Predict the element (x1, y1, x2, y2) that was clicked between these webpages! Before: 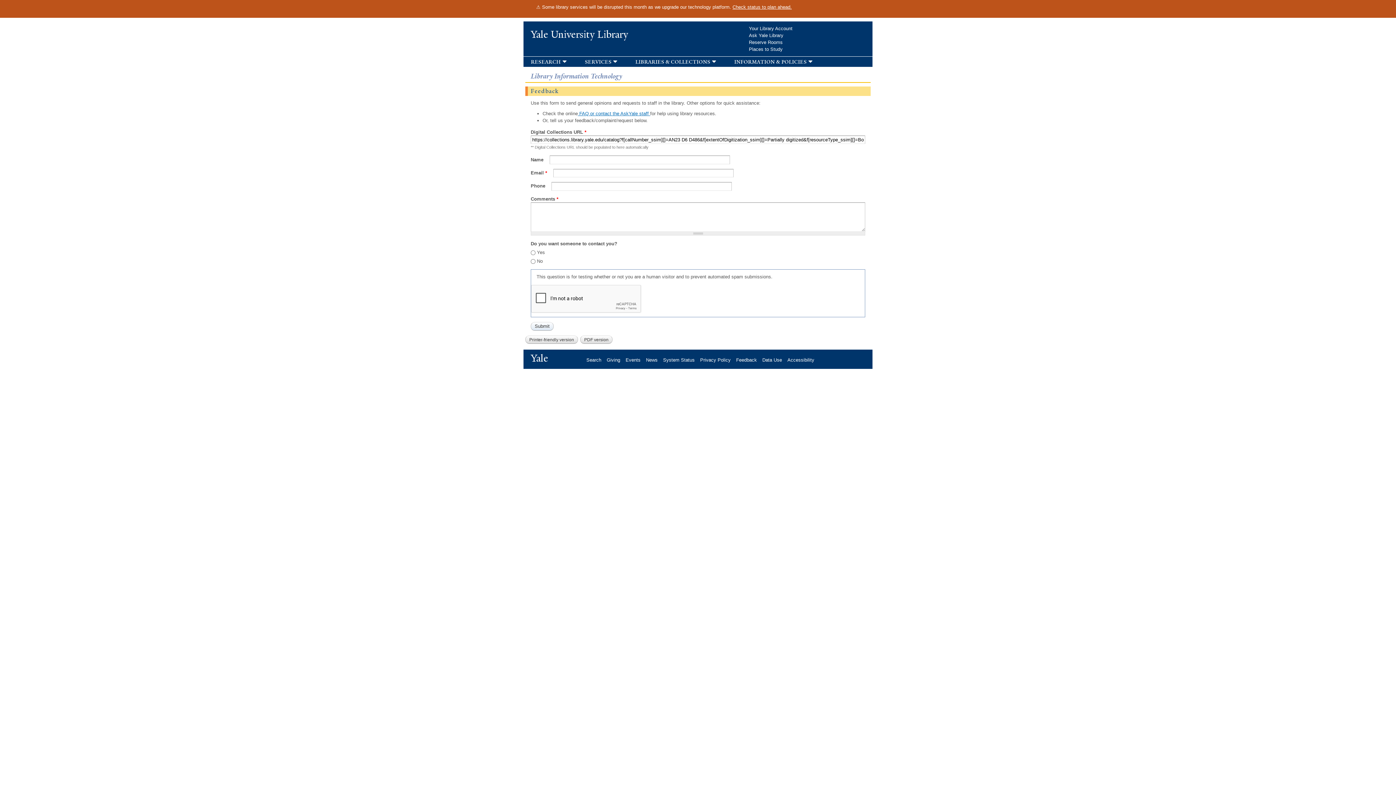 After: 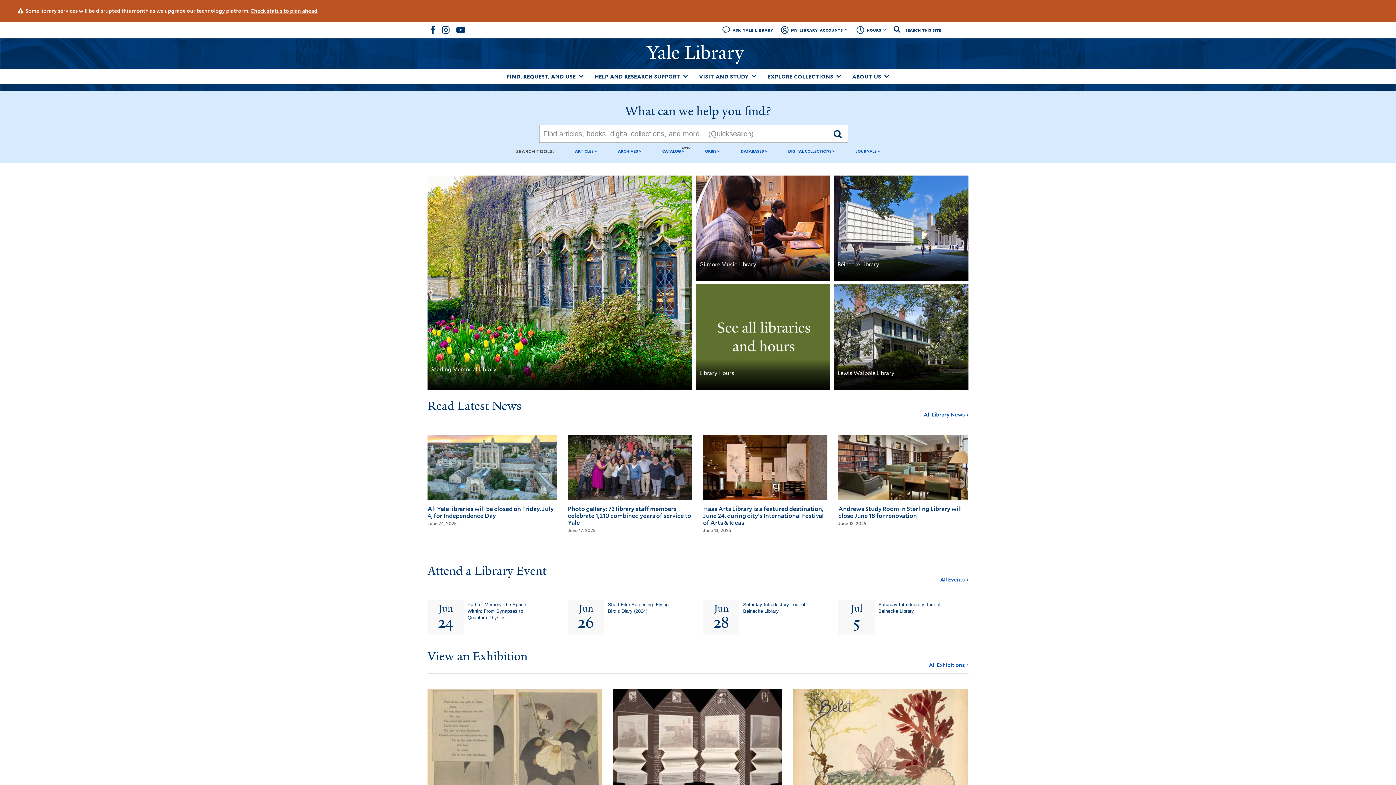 Action: bbox: (530, 28, 628, 41) label: Yale University Library